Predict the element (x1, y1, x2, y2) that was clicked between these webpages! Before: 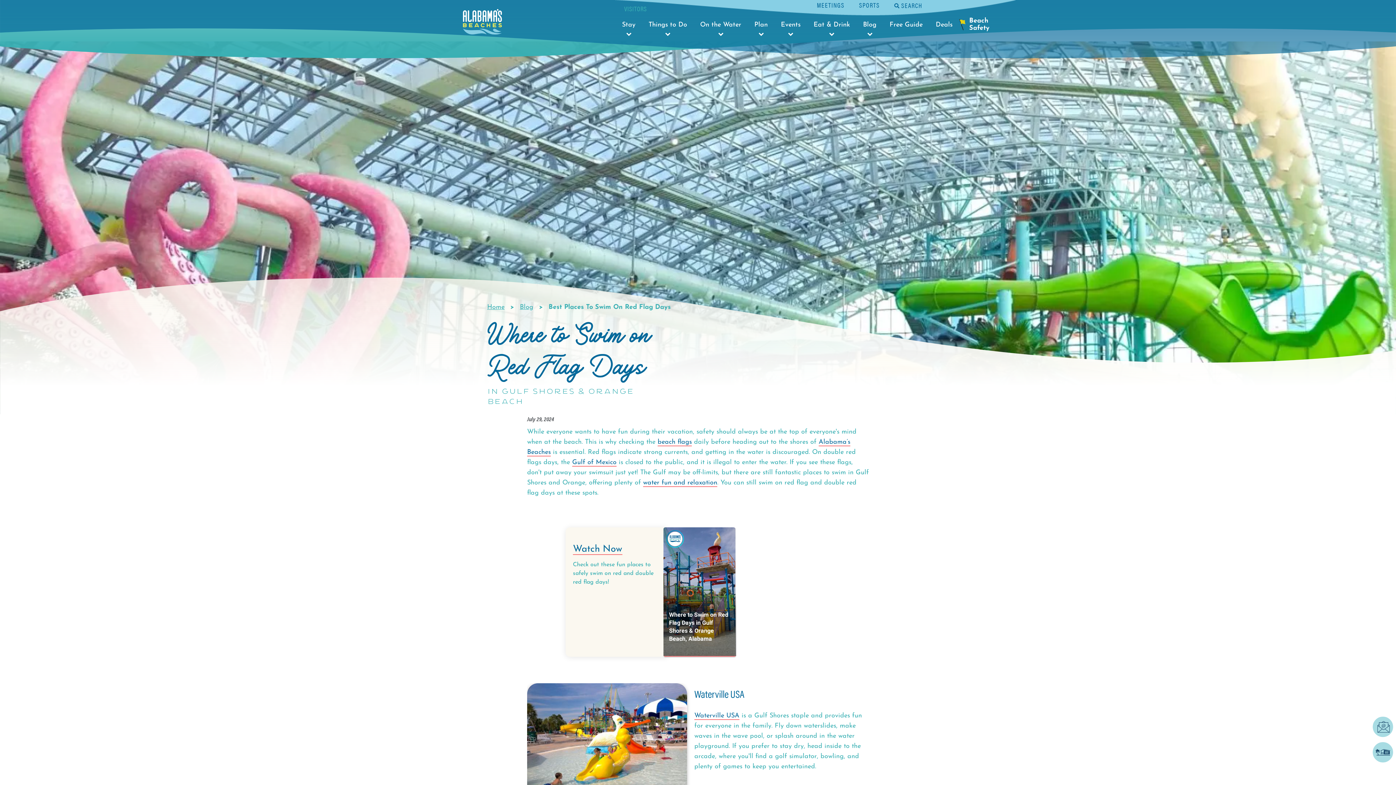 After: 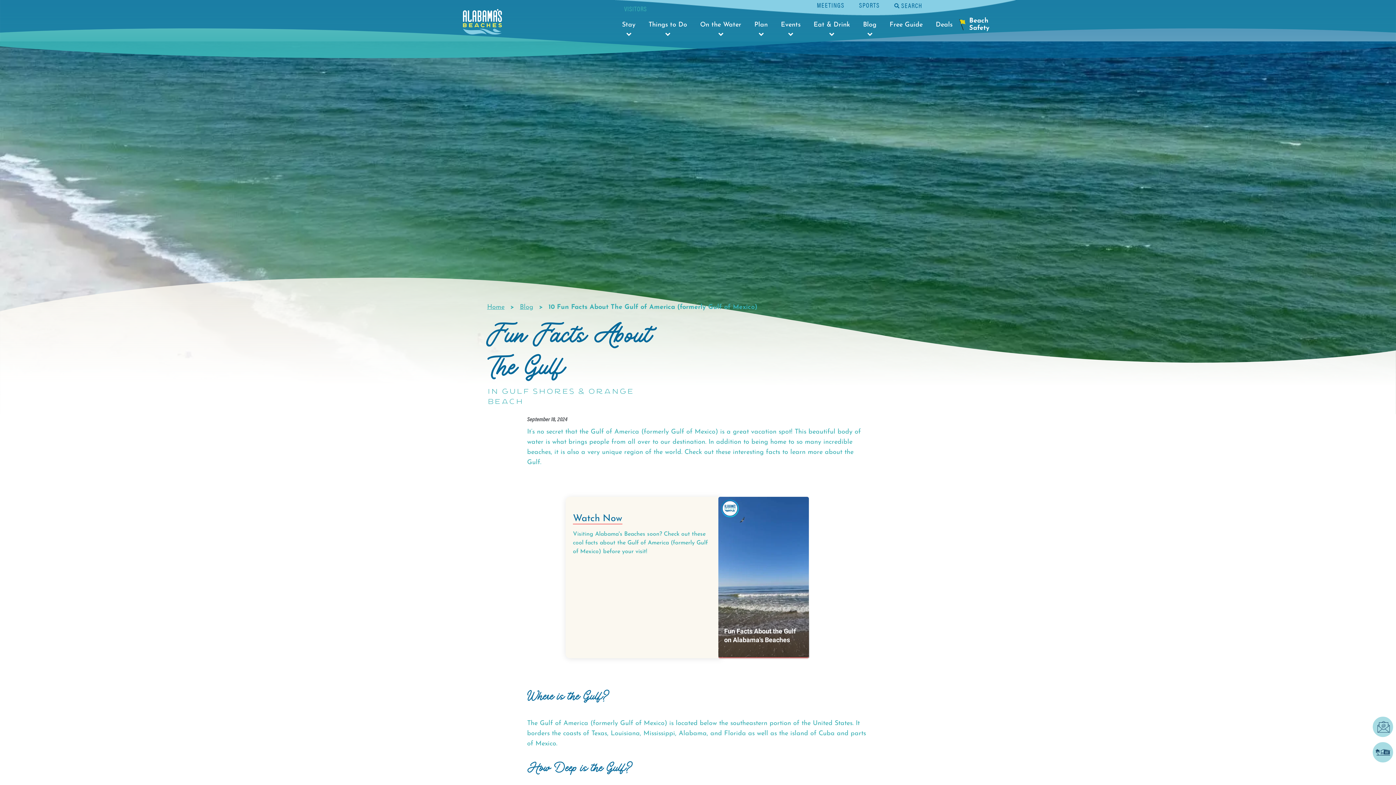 Action: bbox: (572, 459, 616, 466) label: Gulf of Mexico